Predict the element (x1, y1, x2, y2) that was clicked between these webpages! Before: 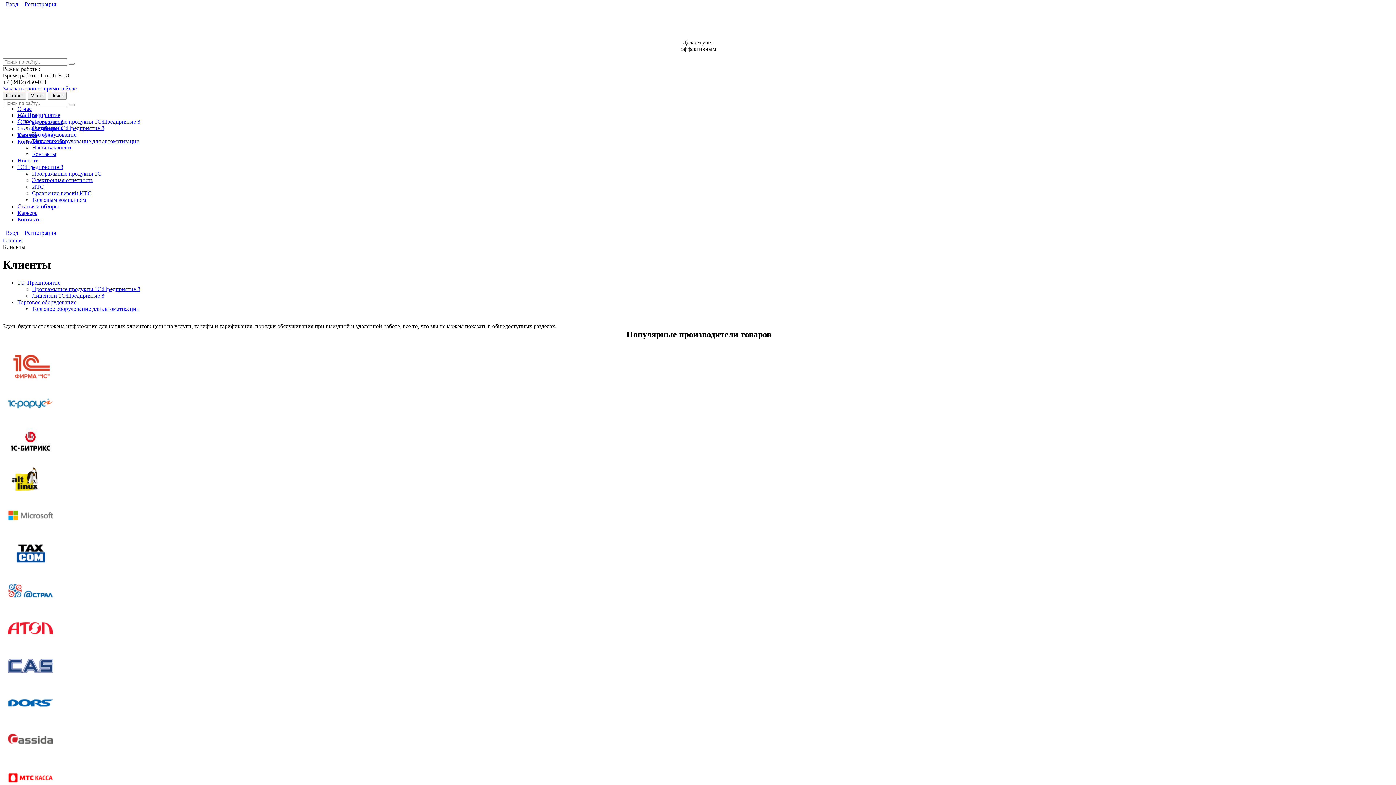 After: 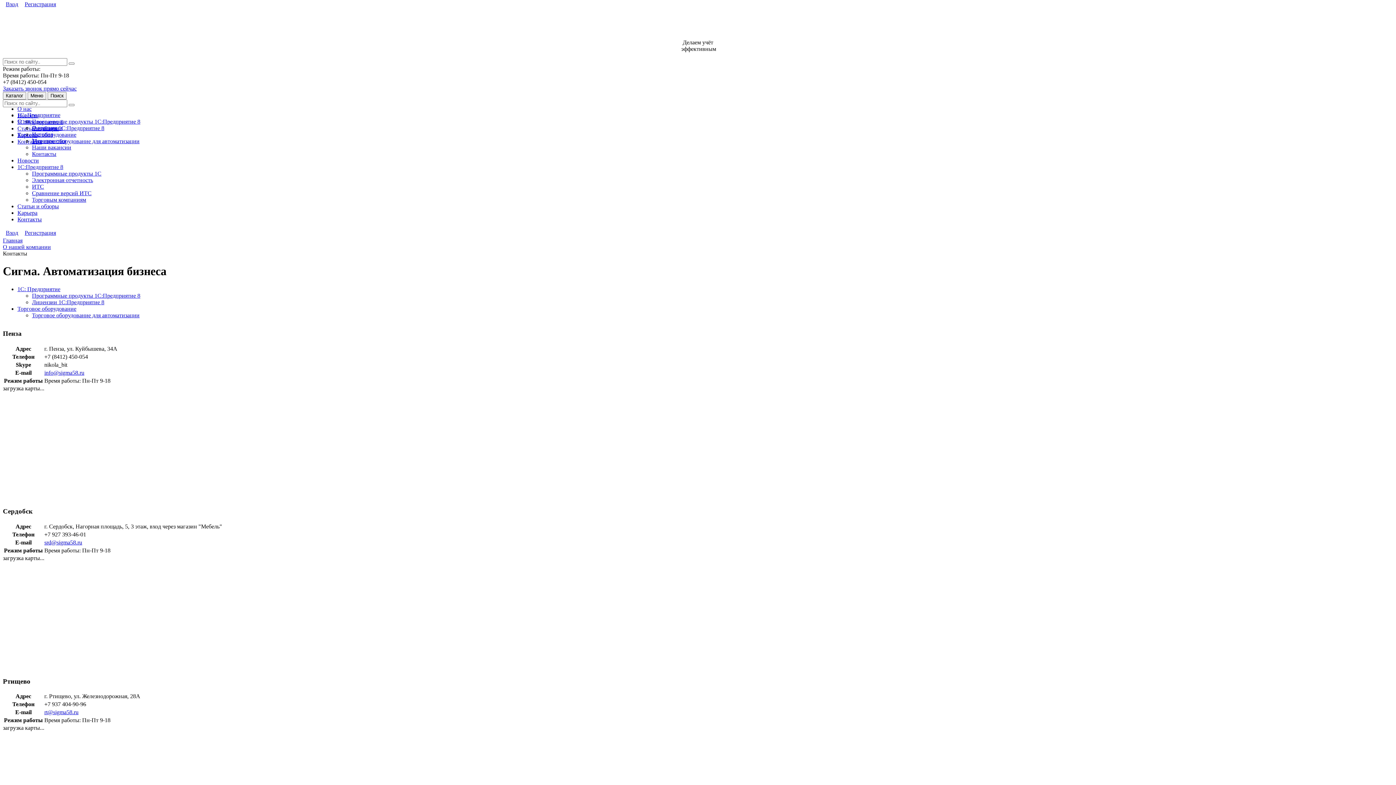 Action: label: Контакты bbox: (32, 150, 56, 157)